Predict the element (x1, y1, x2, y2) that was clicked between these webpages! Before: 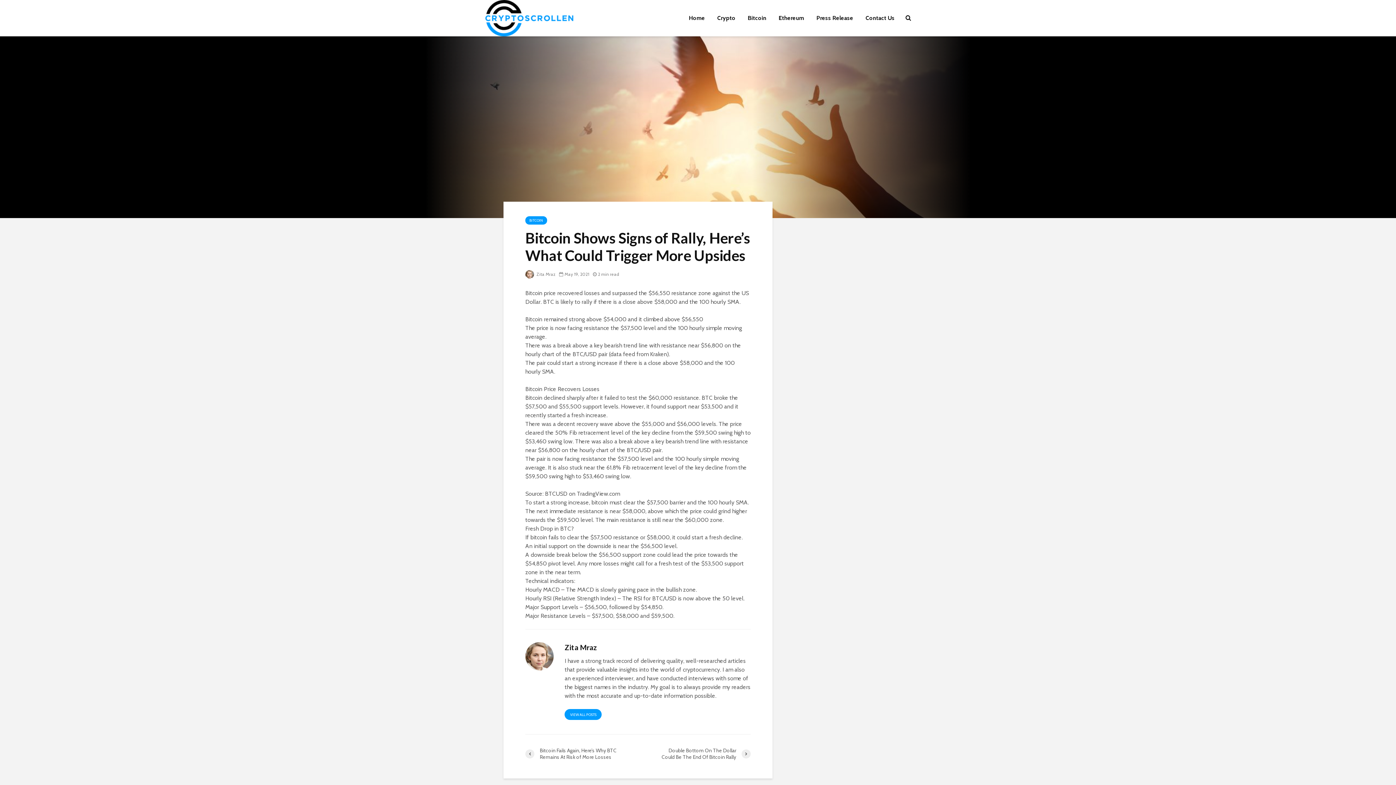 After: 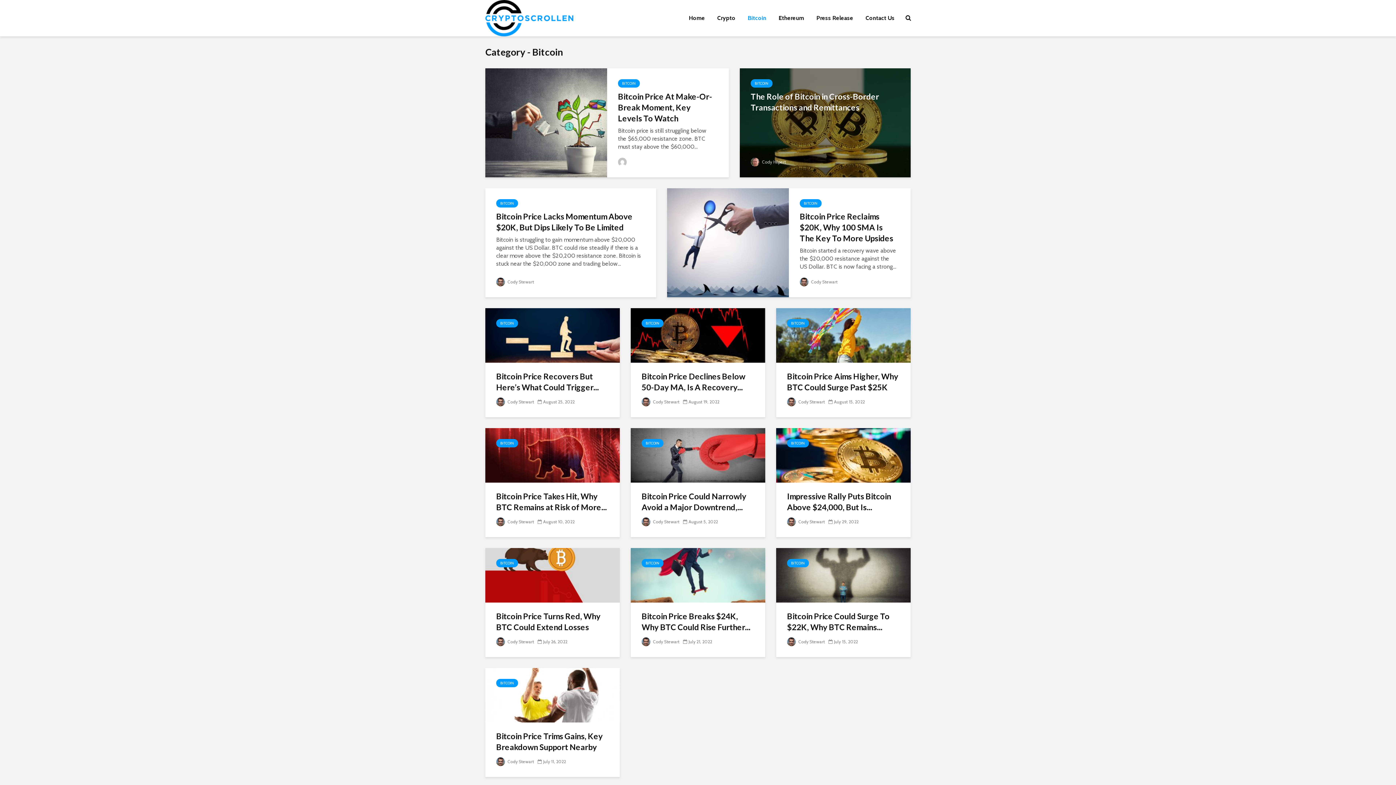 Action: label: BITCOIN bbox: (525, 216, 547, 224)